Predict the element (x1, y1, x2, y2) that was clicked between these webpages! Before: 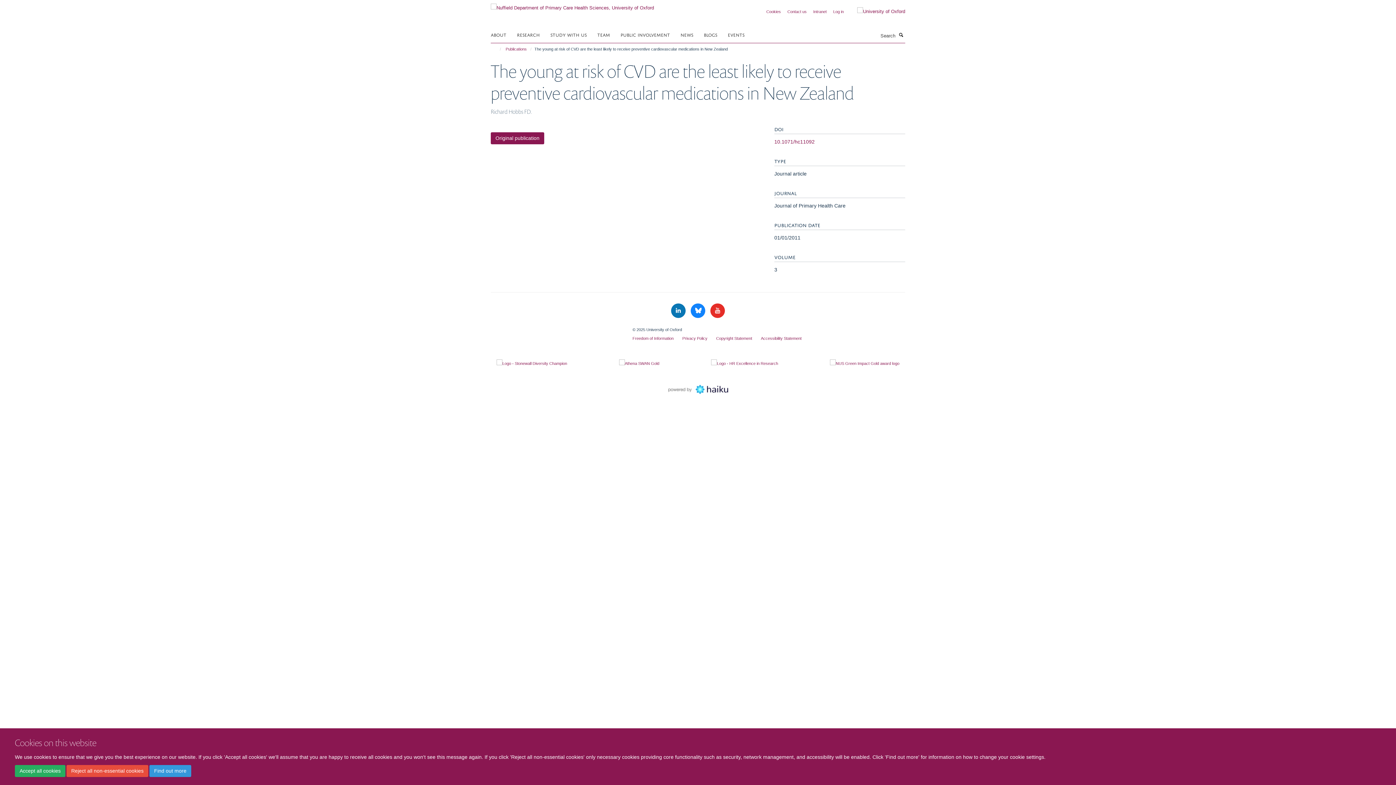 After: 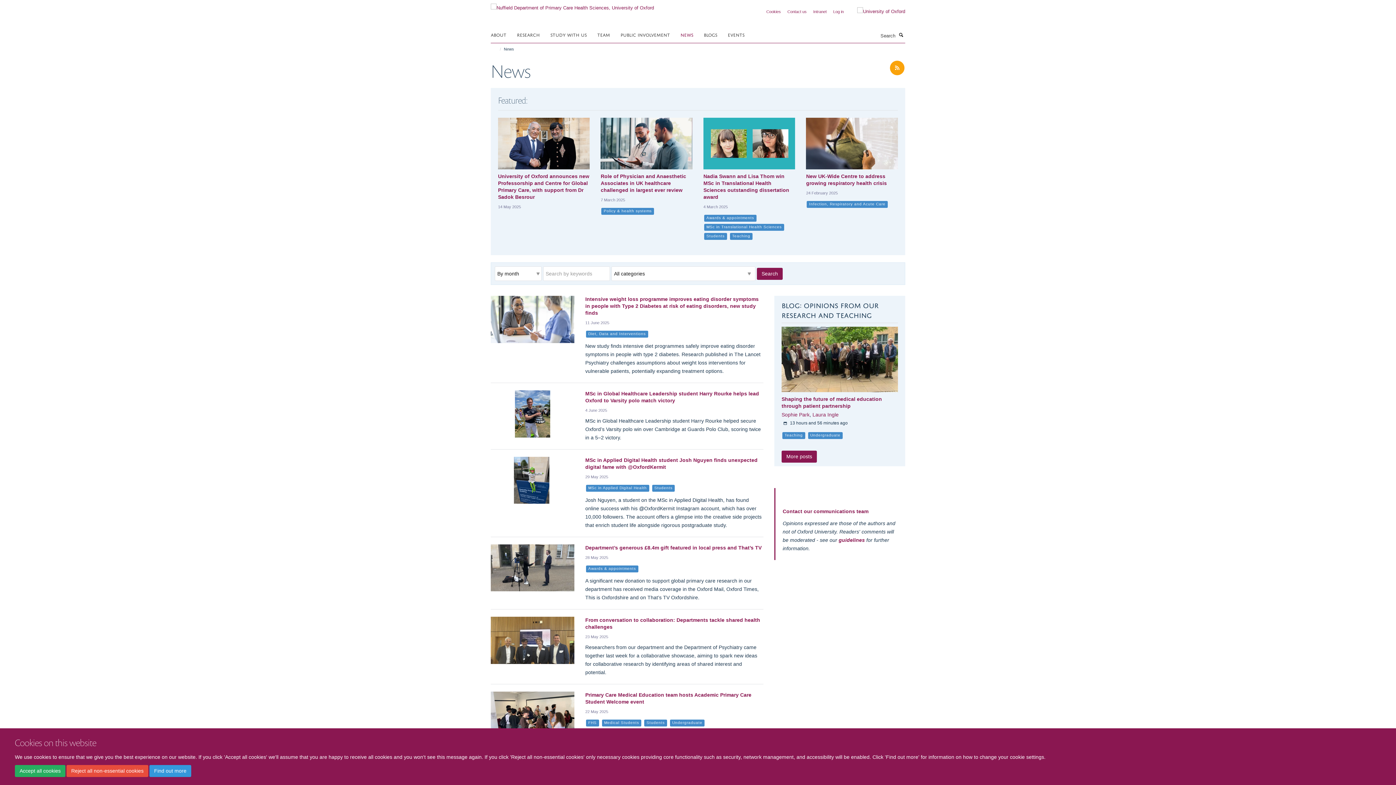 Action: bbox: (680, 29, 702, 40) label: NEWS